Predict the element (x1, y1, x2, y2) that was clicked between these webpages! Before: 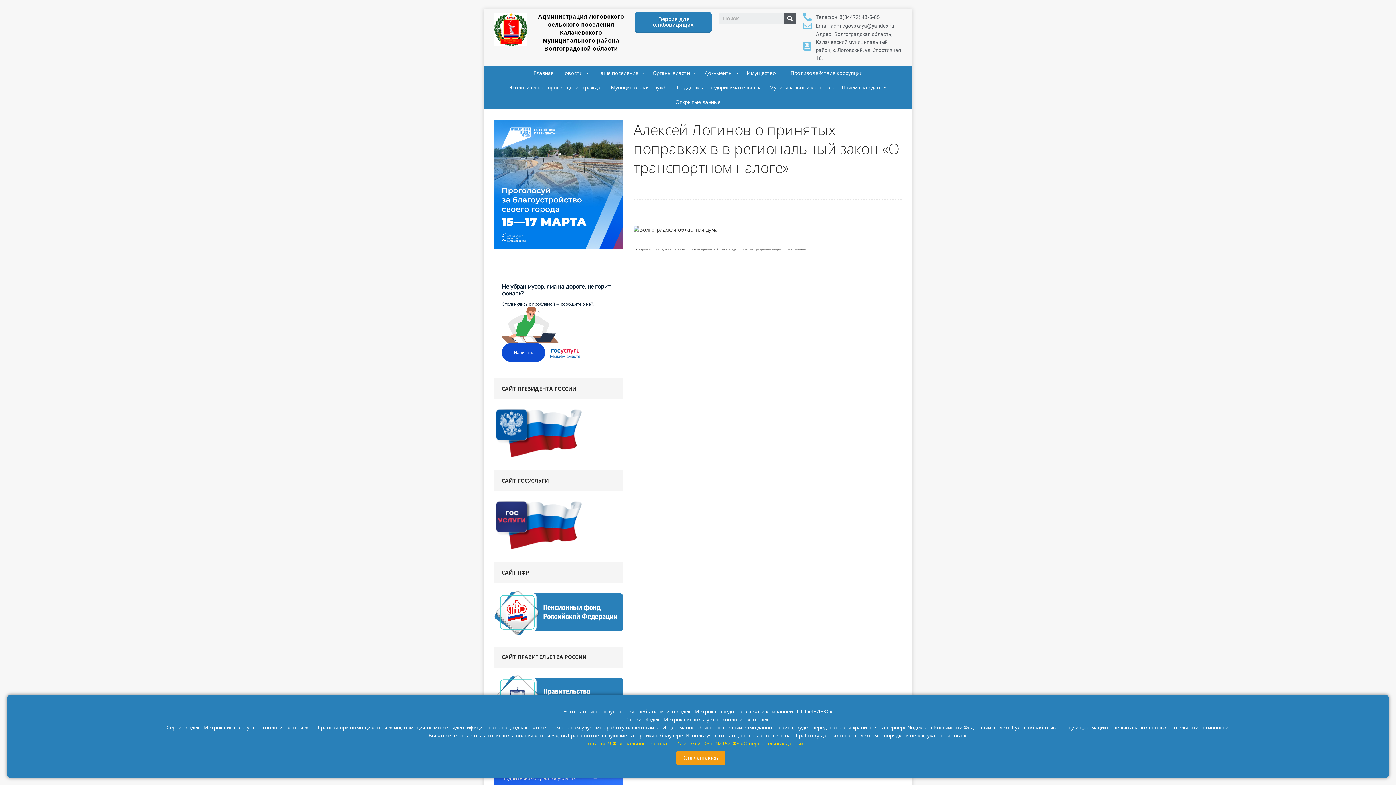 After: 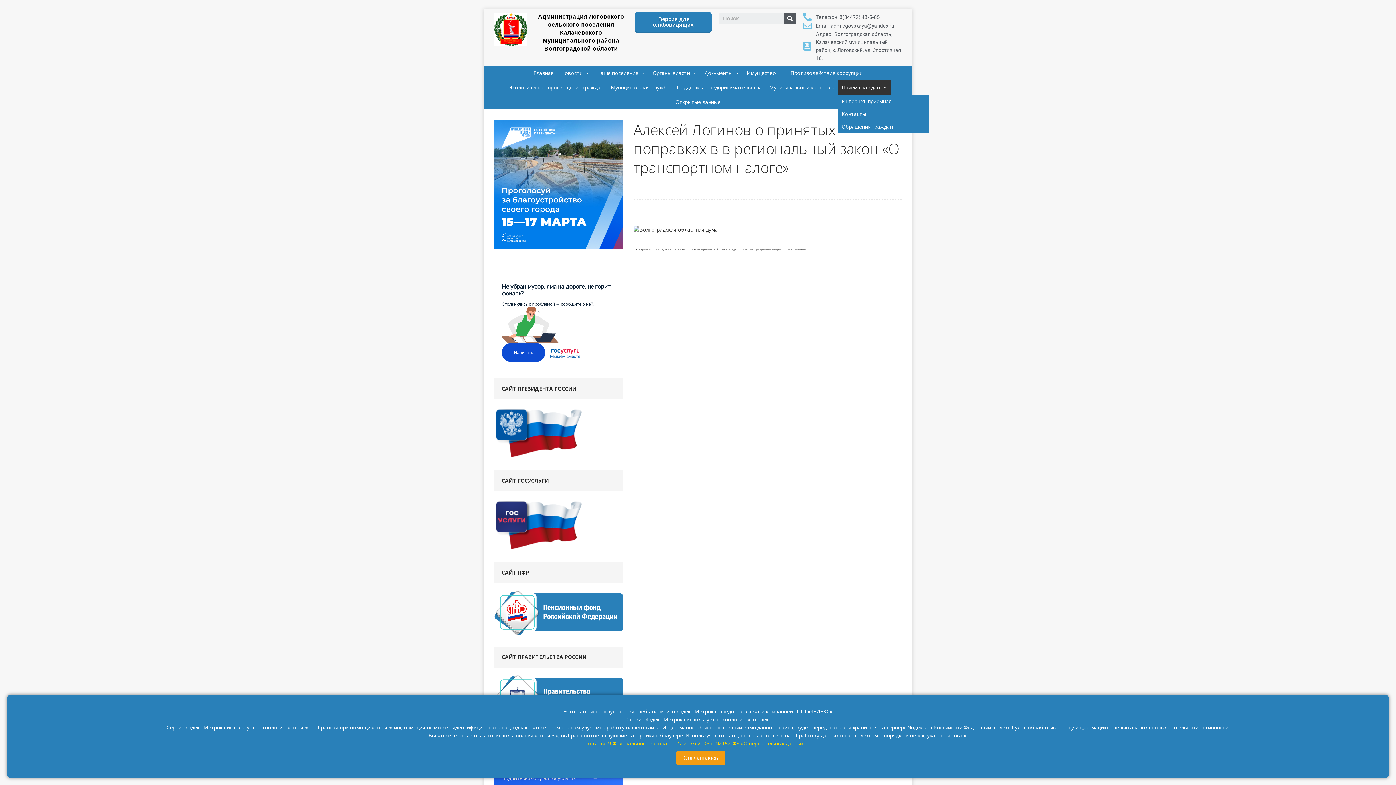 Action: bbox: (838, 80, 890, 94) label: Прием граждан